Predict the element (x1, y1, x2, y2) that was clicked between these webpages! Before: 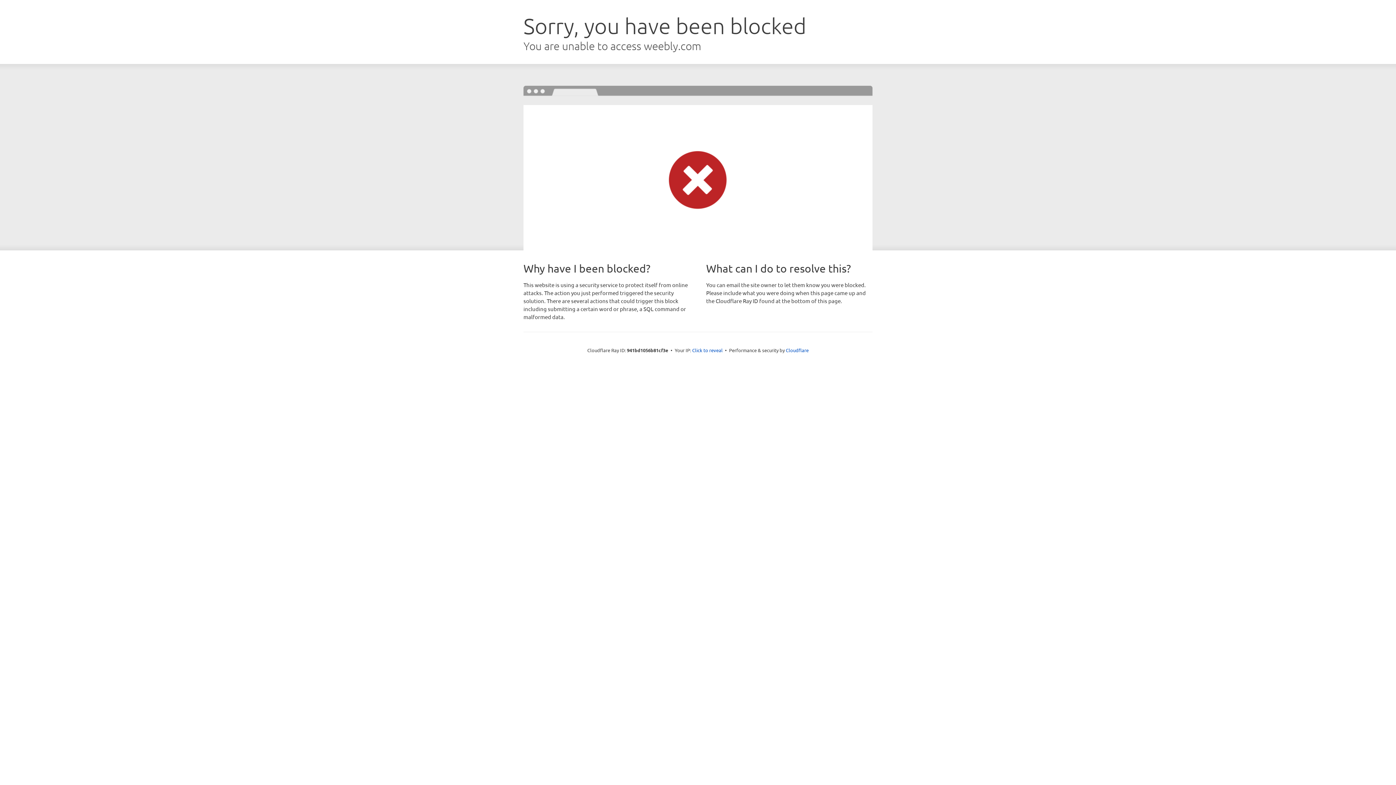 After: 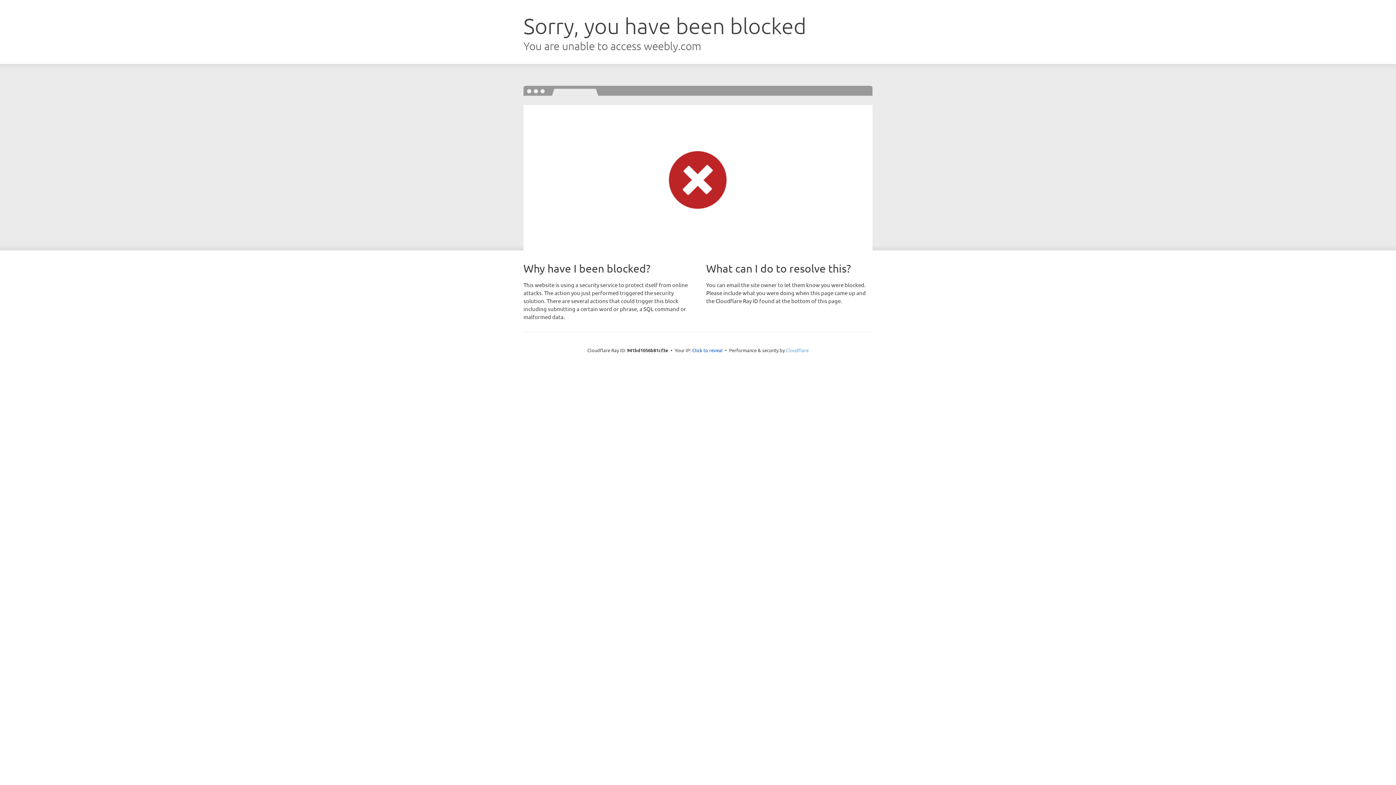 Action: label: Cloudflare bbox: (786, 347, 808, 353)